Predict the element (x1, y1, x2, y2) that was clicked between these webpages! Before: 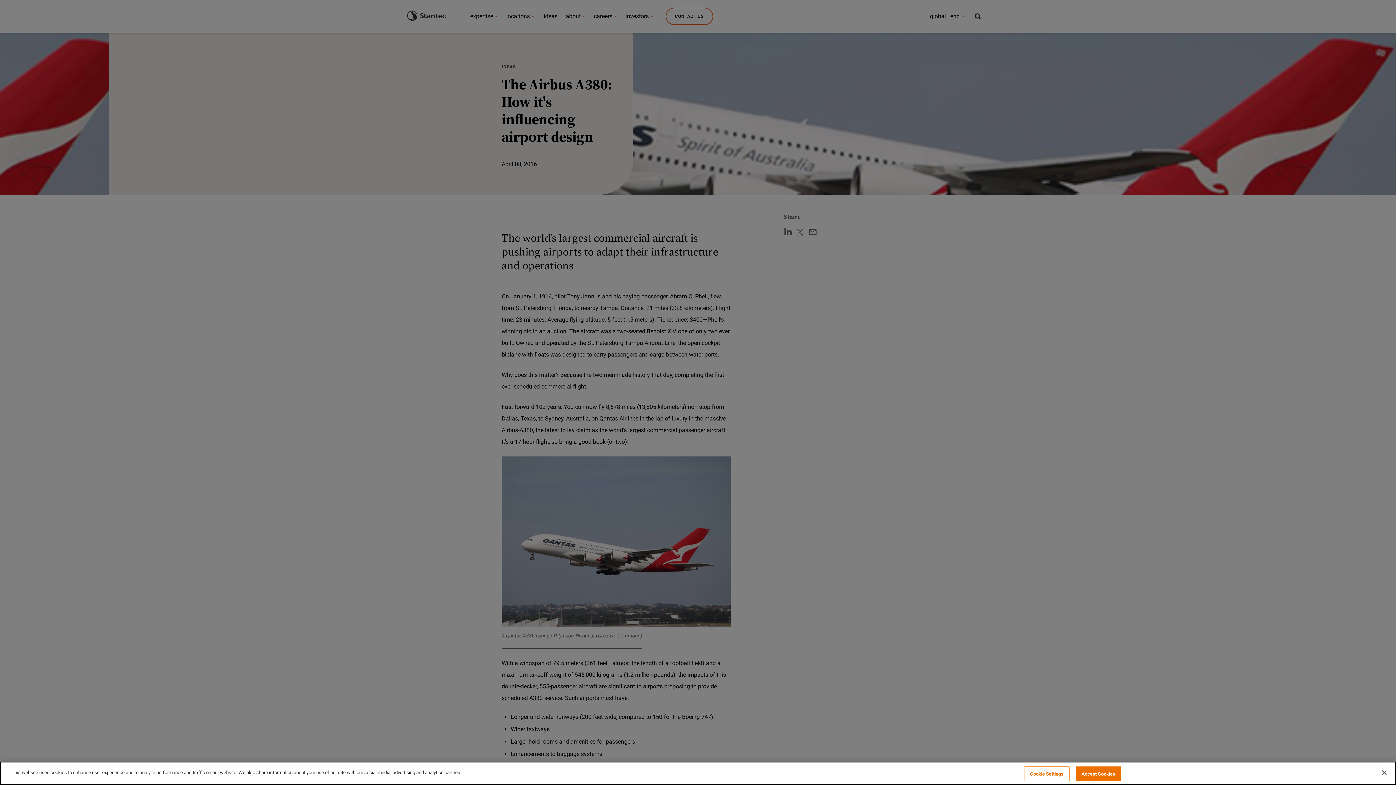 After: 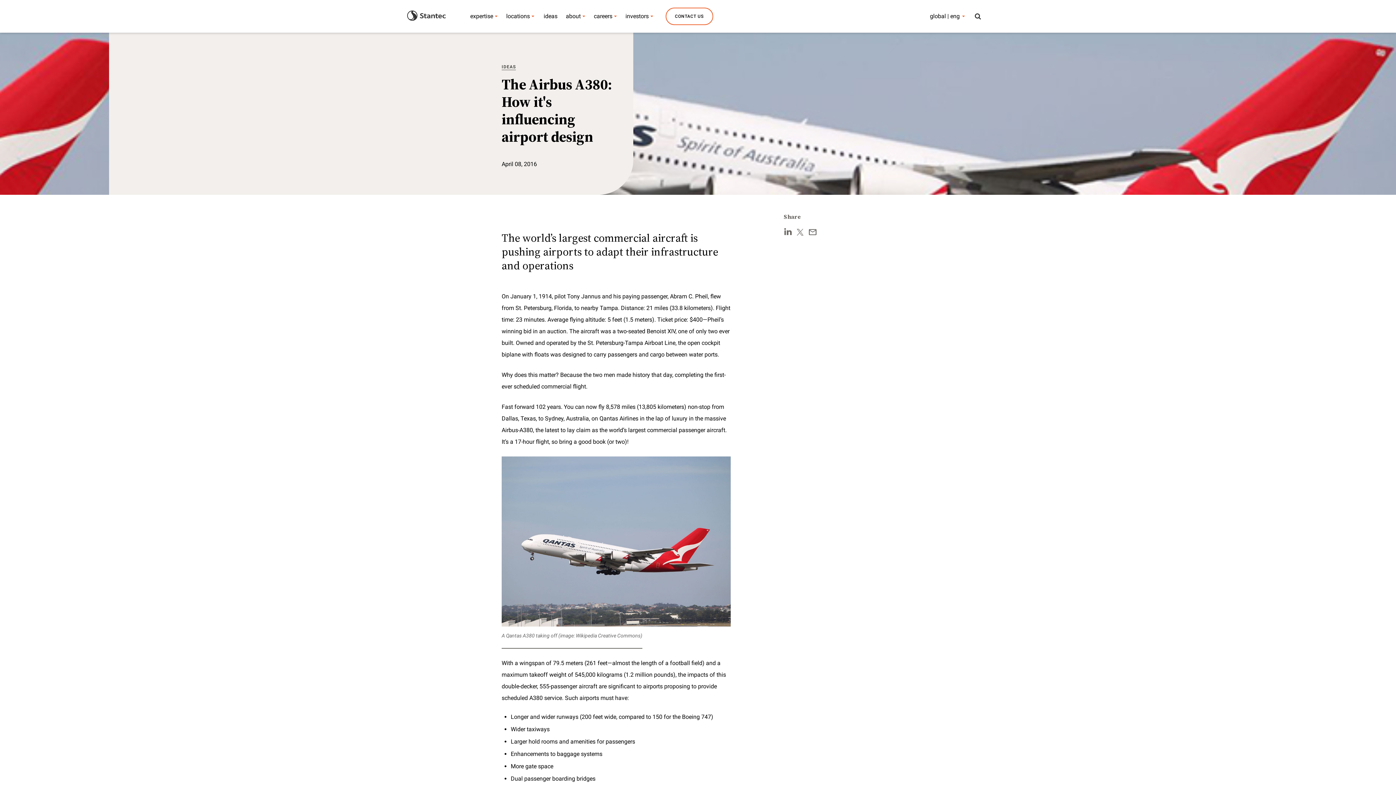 Action: bbox: (1075, 766, 1121, 781) label: Accept Cookies